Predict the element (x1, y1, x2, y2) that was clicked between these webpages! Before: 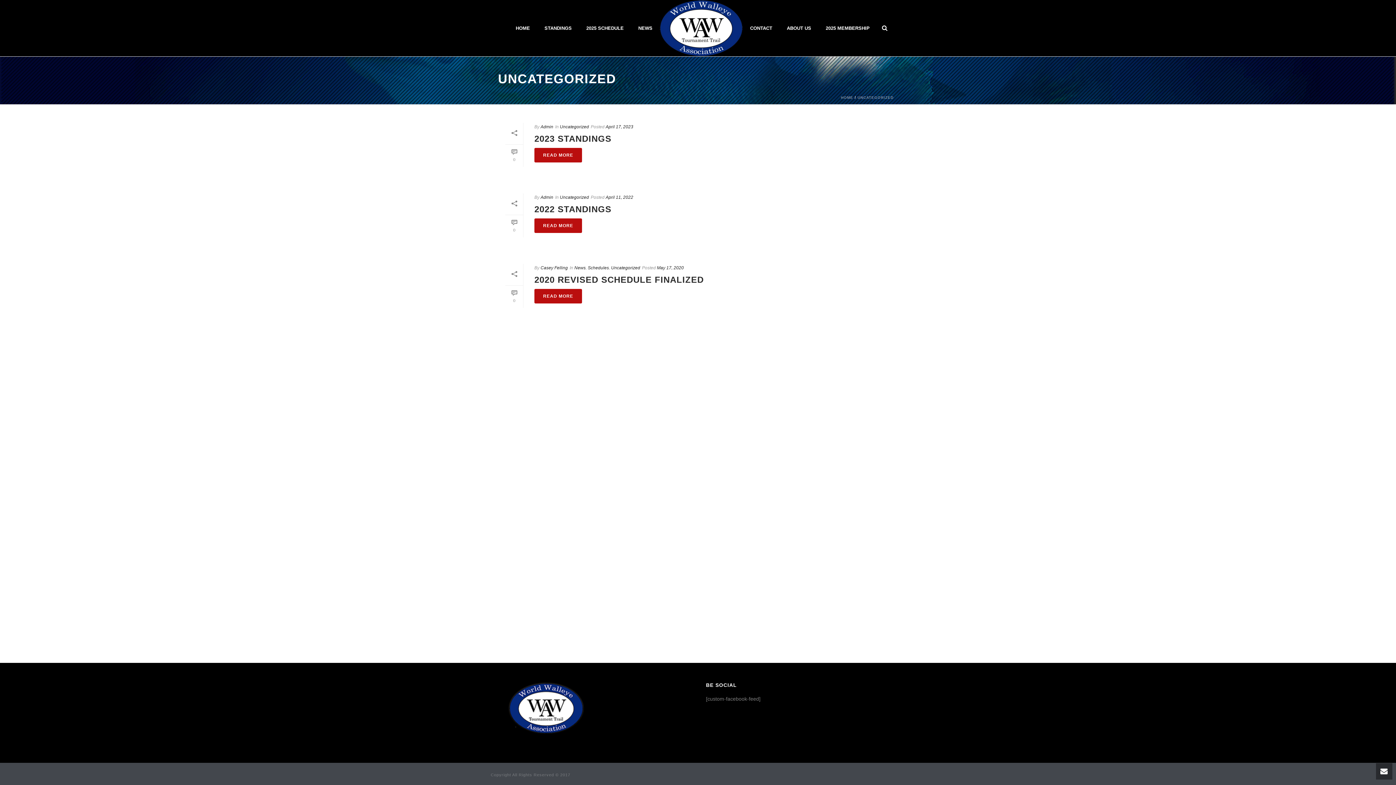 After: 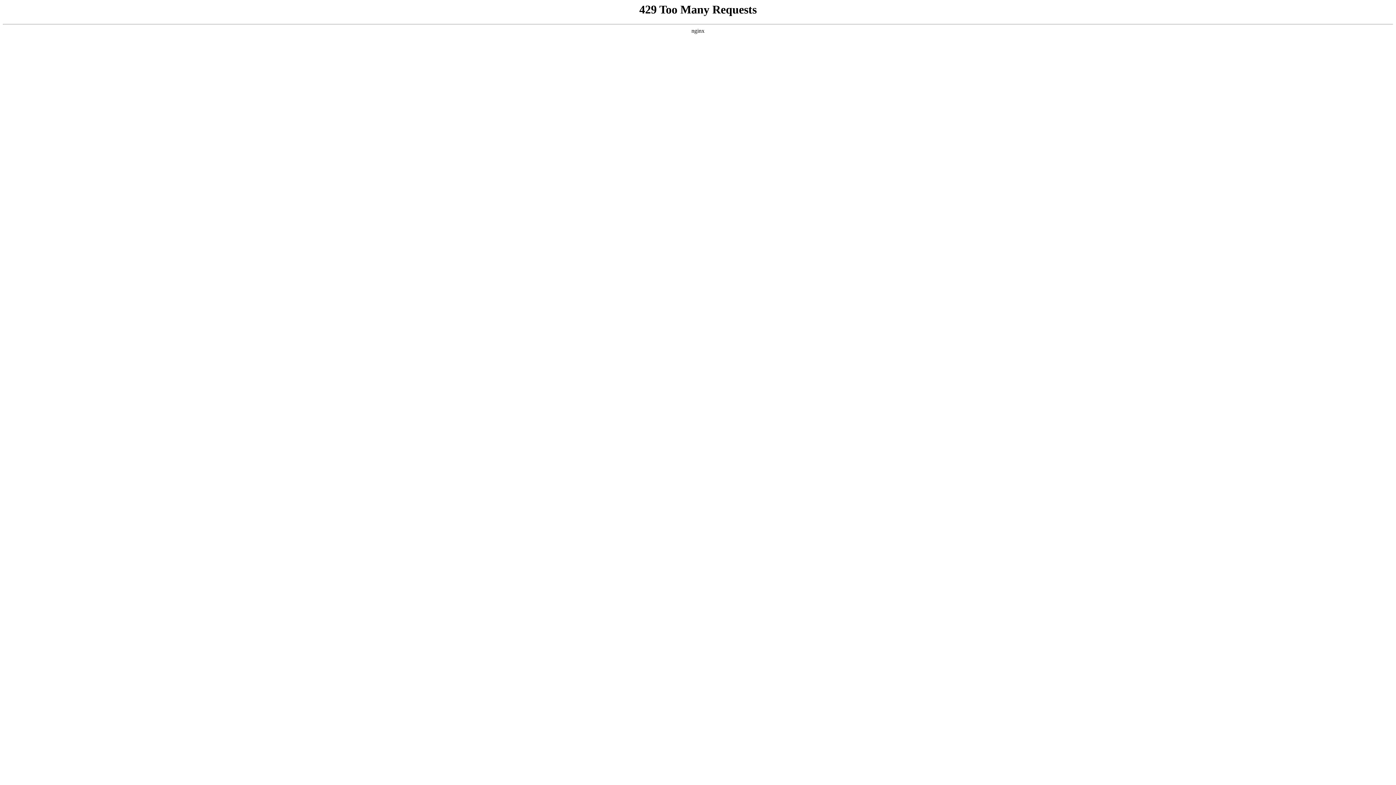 Action: label: HOME bbox: (508, 24, 537, 32)